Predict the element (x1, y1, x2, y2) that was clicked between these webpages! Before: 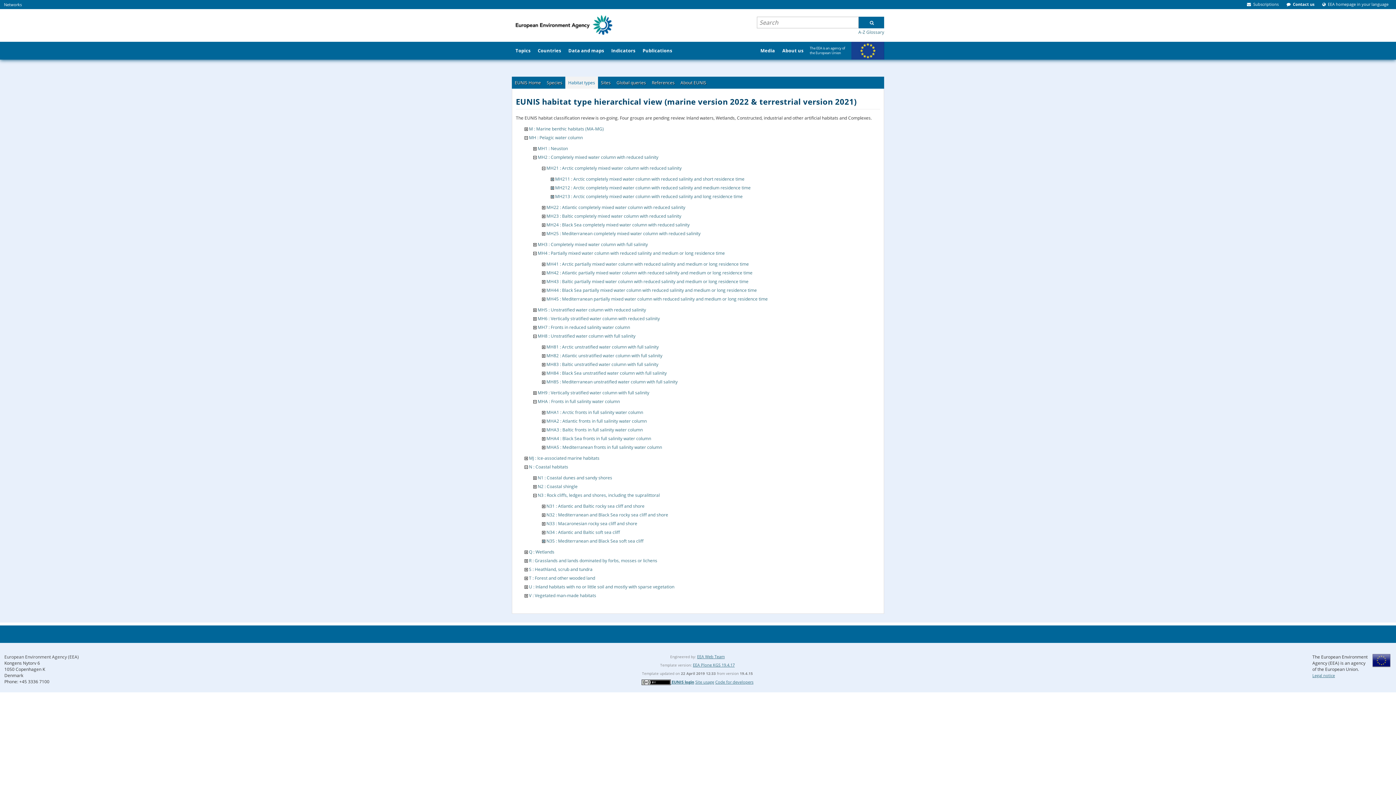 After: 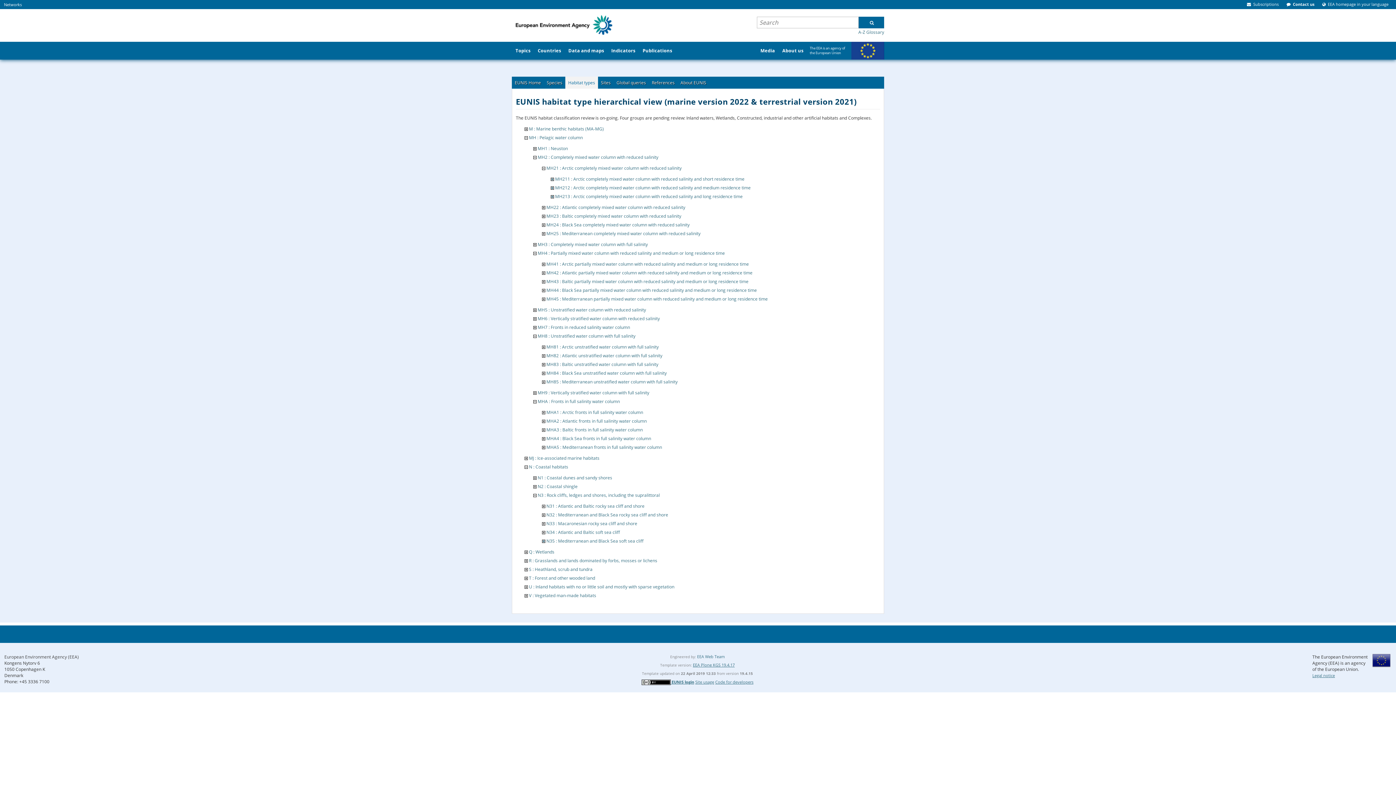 Action: bbox: (697, 654, 724, 659) label: EEA Web Team